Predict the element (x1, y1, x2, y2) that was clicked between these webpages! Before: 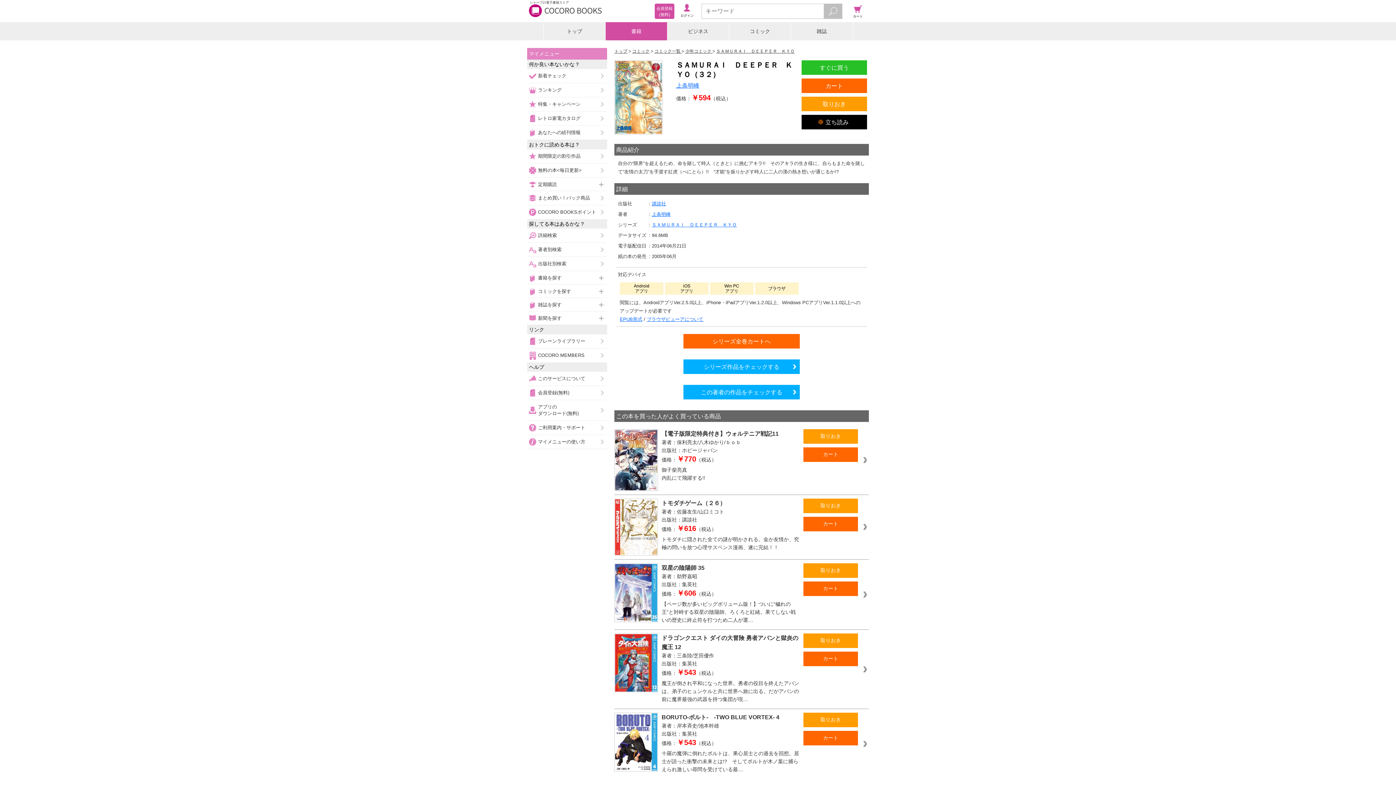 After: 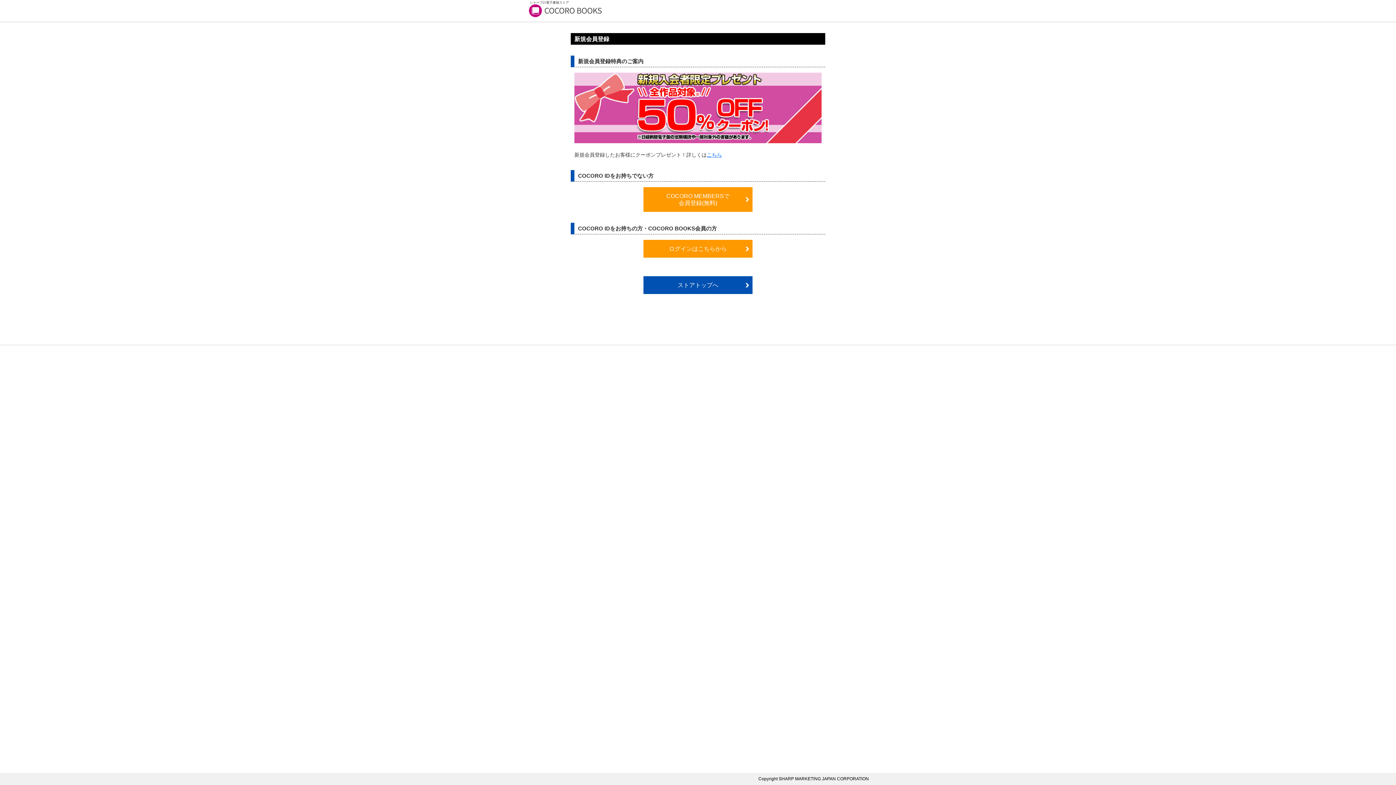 Action: label: 会員登録
(無料) bbox: (654, 3, 674, 18)